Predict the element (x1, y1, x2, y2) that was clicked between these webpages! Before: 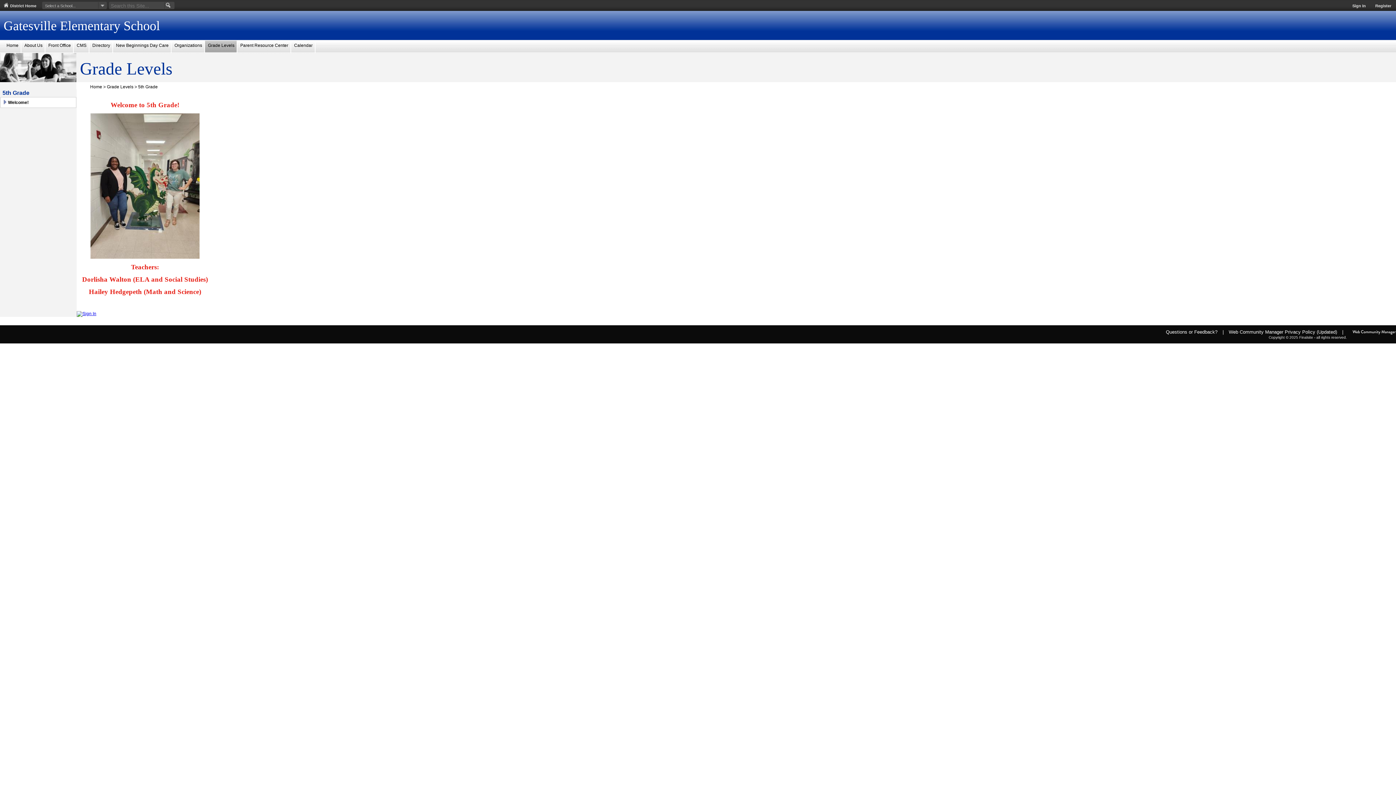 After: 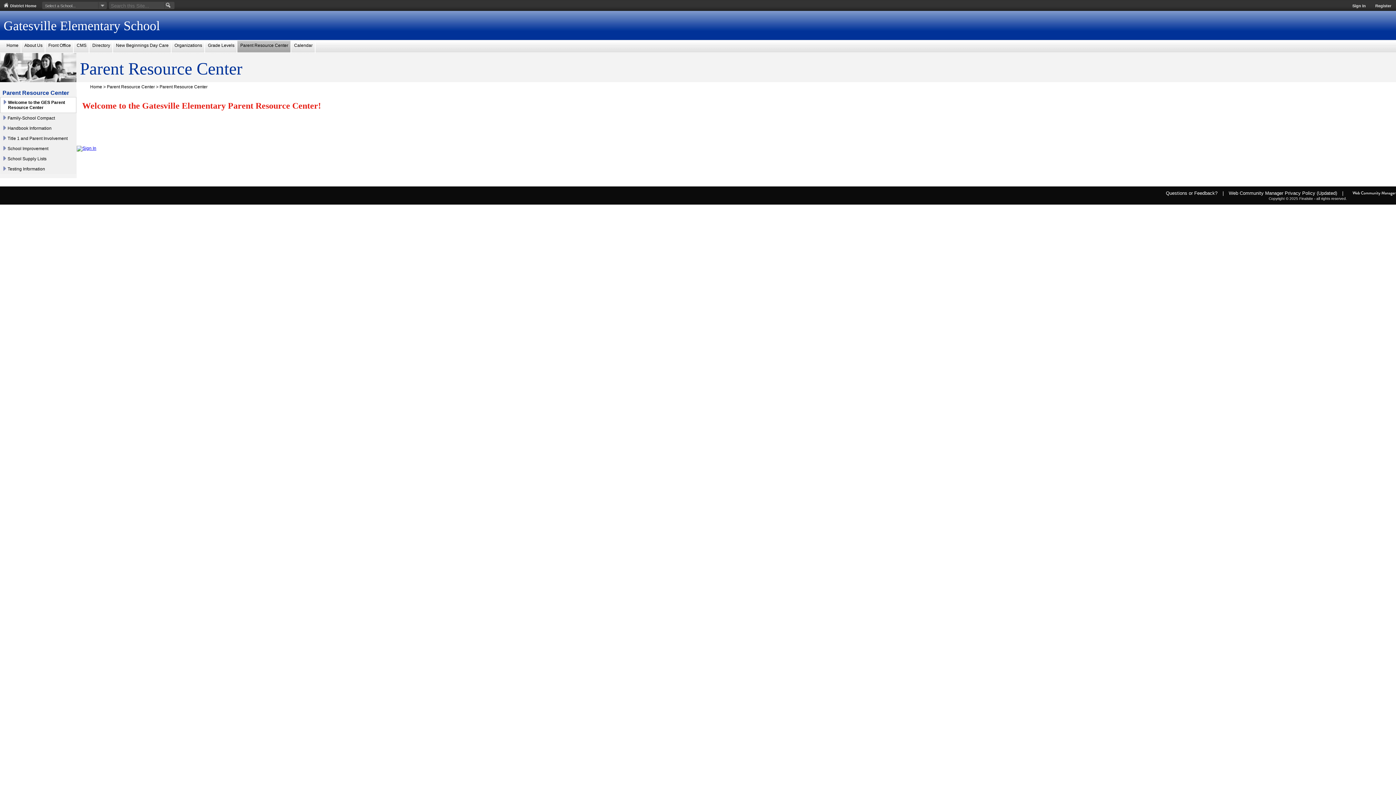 Action: bbox: (237, 40, 291, 53) label: Parent Resource Center